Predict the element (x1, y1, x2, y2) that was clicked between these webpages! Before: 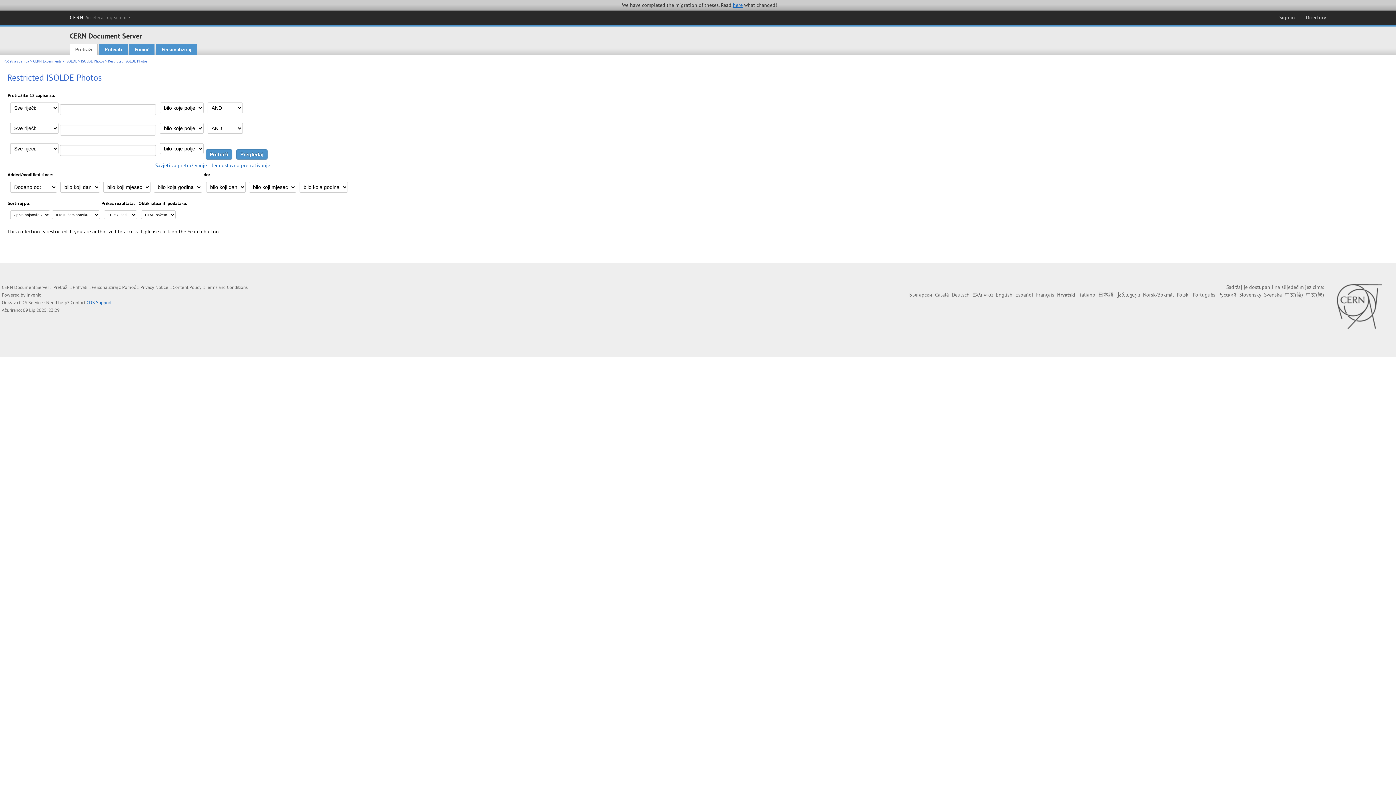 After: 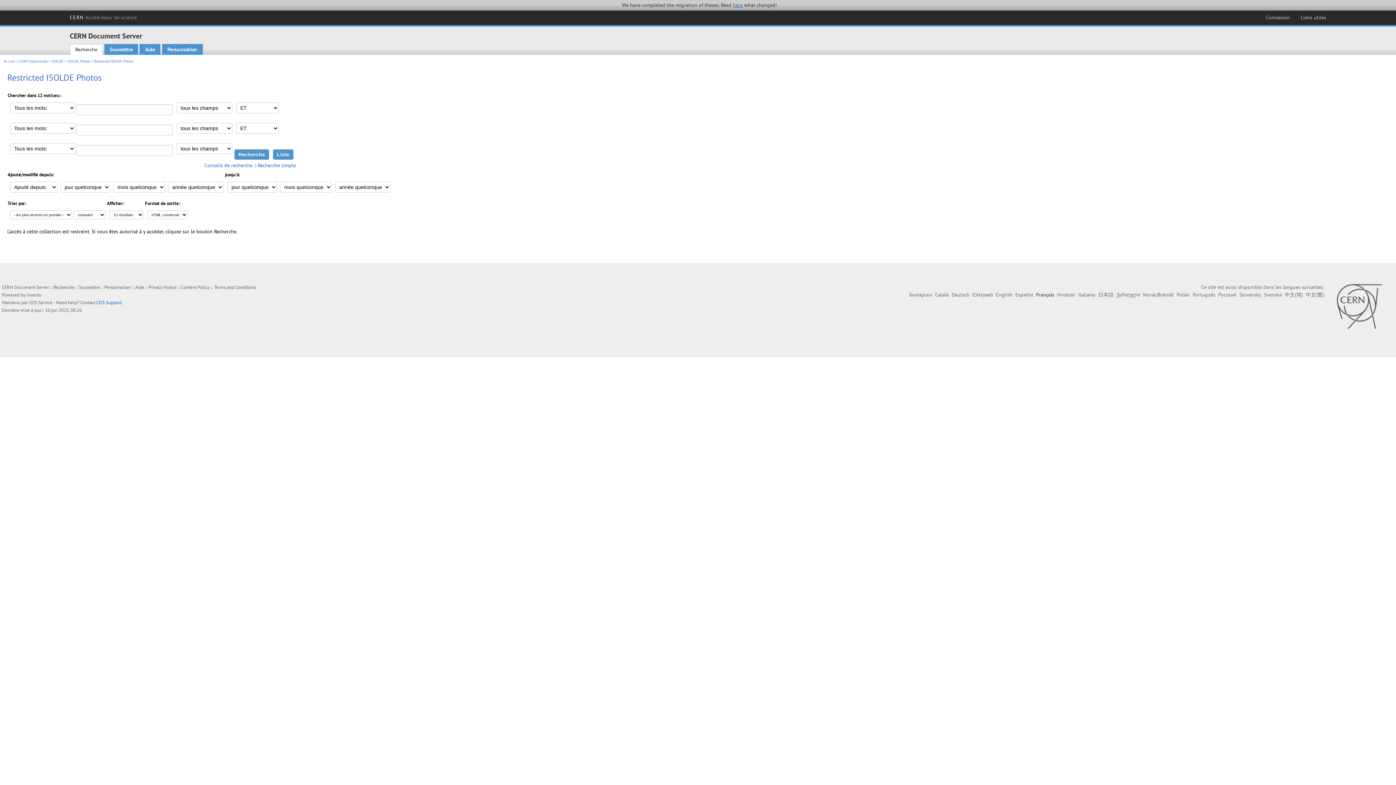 Action: label: Français bbox: (1036, 291, 1054, 298)